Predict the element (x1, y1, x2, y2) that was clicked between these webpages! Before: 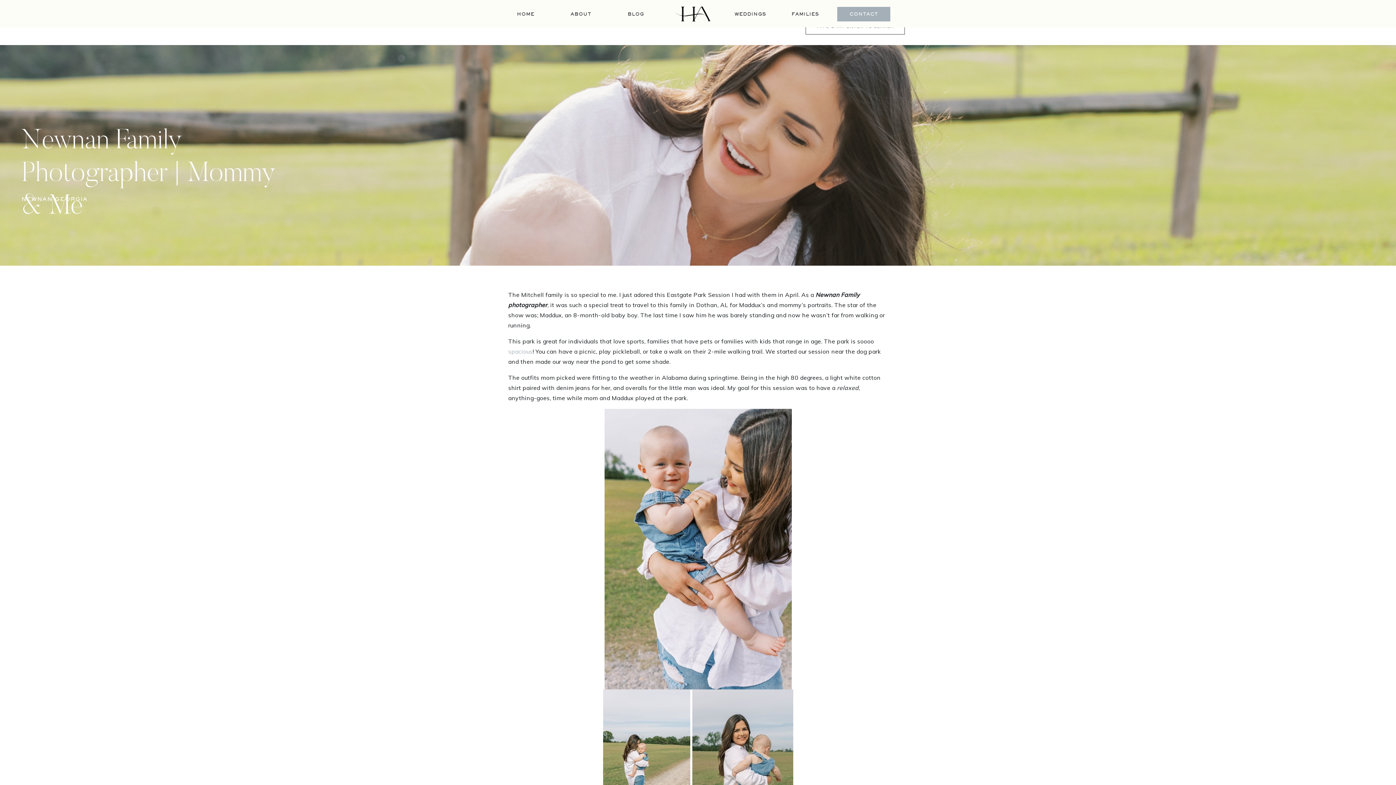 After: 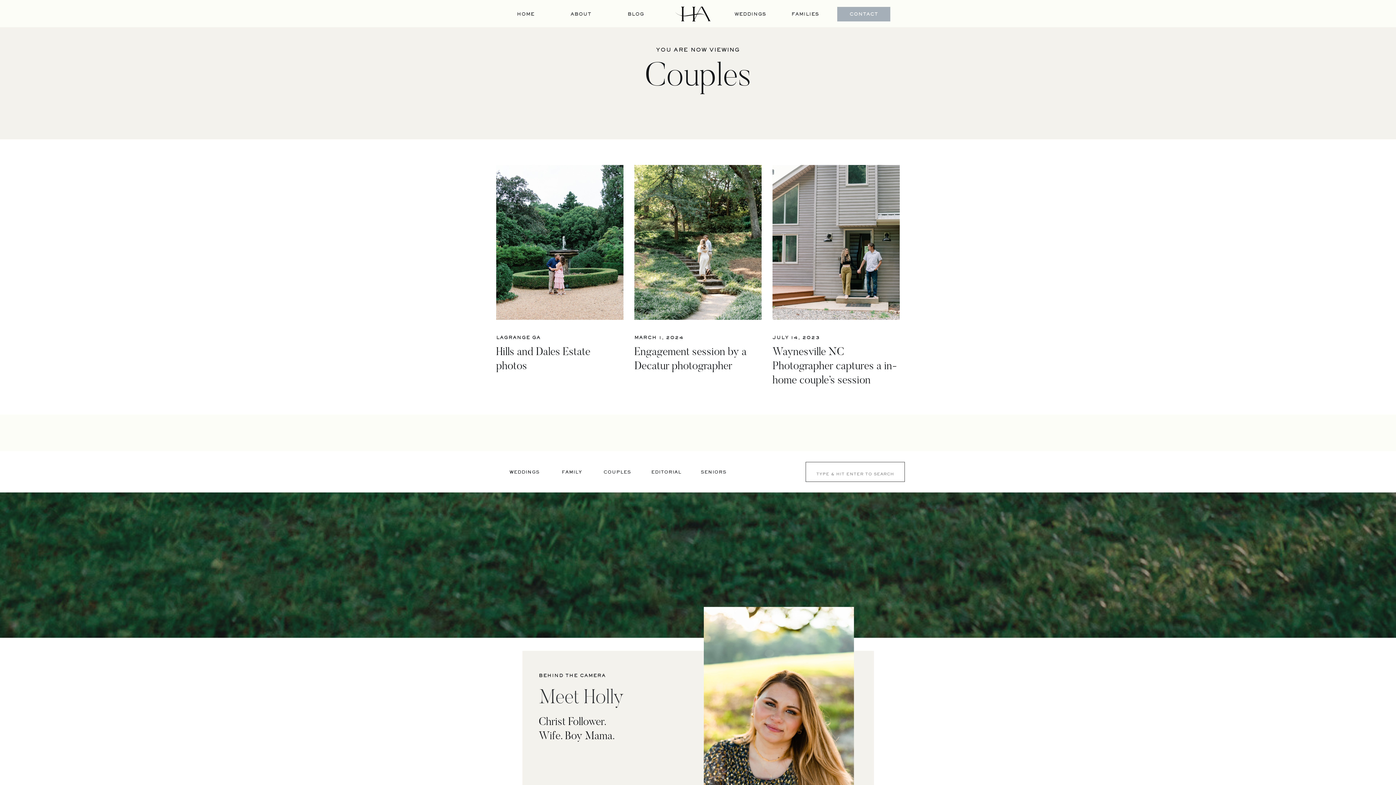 Action: bbox: (593, 21, 641, 27) label: COUPLES